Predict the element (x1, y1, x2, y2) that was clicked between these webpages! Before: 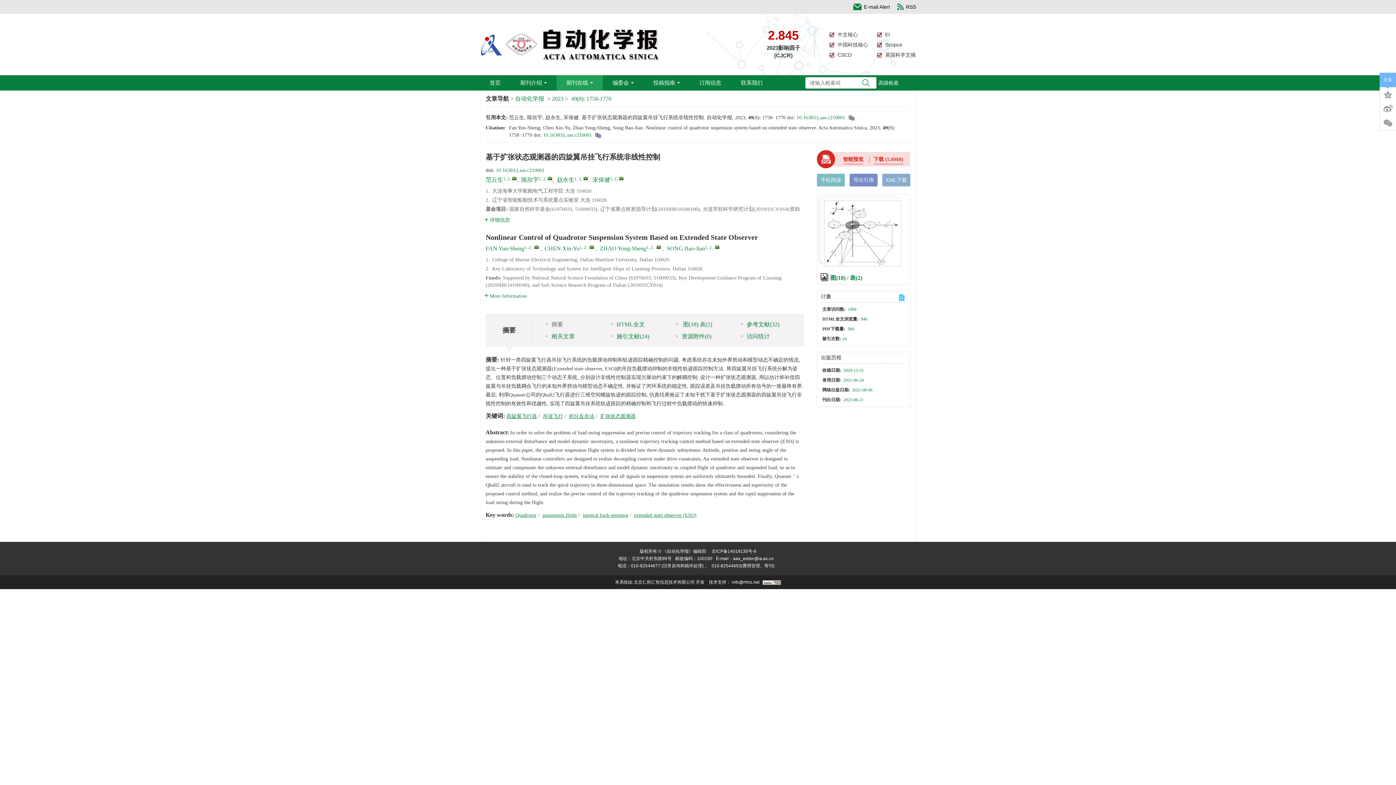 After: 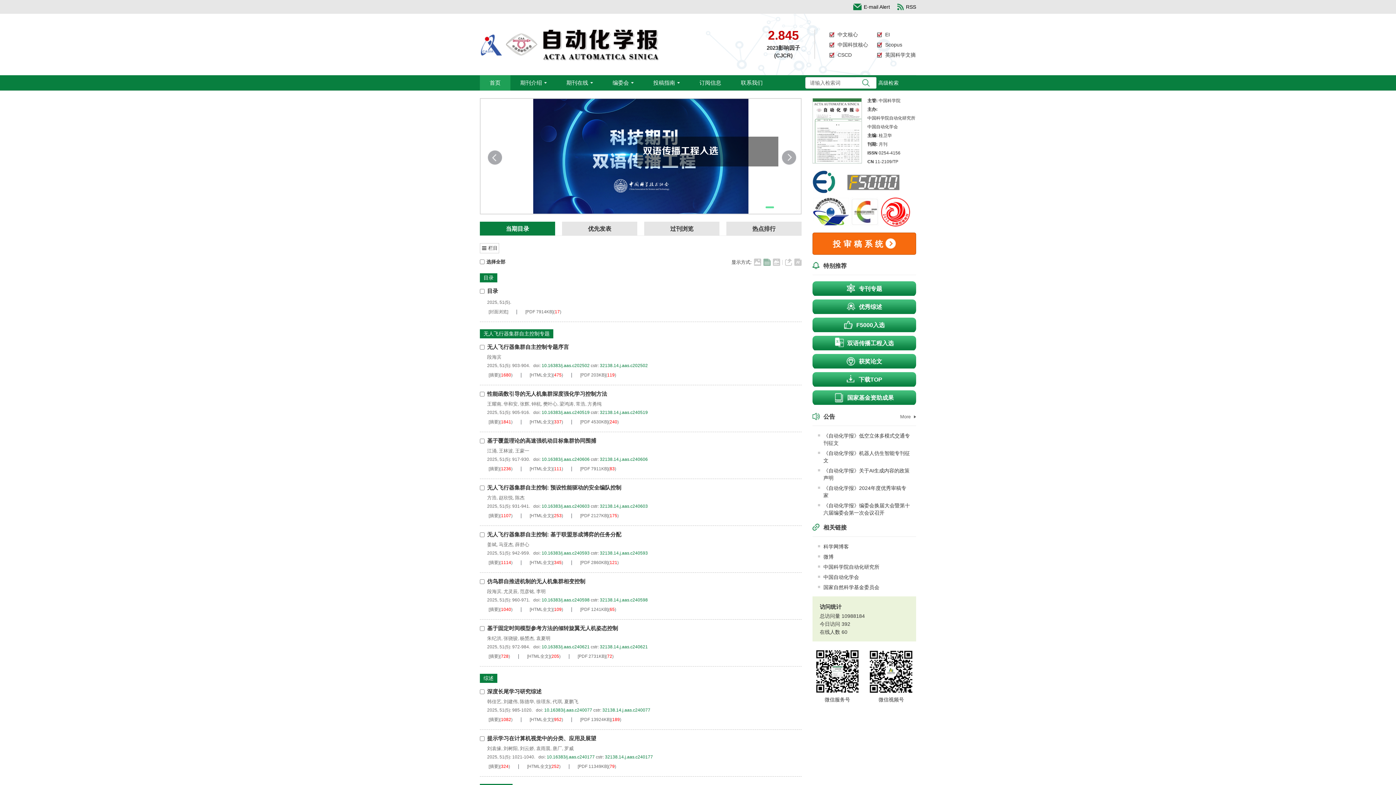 Action: bbox: (515, 95, 544, 101) label: 自动化学报